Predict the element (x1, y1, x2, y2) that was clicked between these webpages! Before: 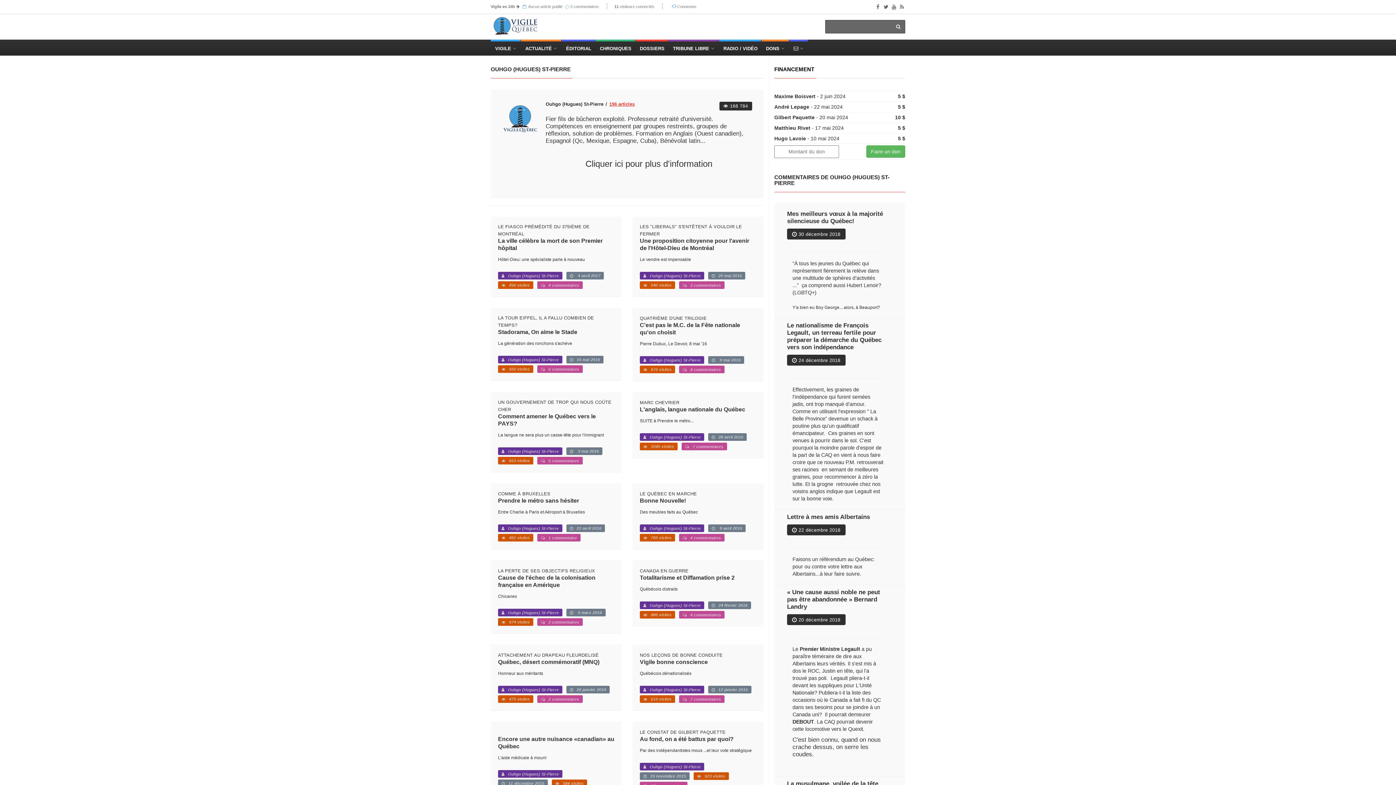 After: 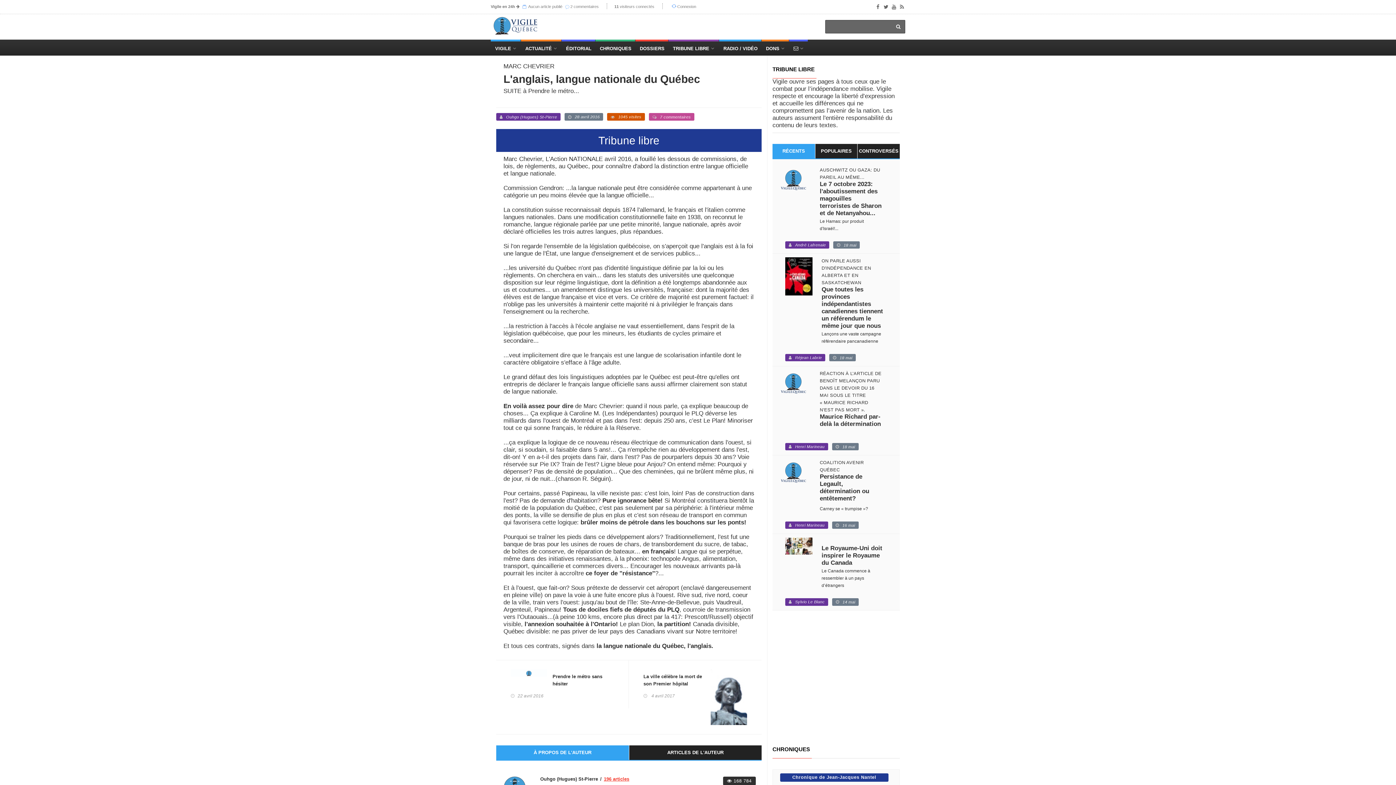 Action: bbox: (640, 406, 745, 413) label: L'anglais, langue nationale du Québec